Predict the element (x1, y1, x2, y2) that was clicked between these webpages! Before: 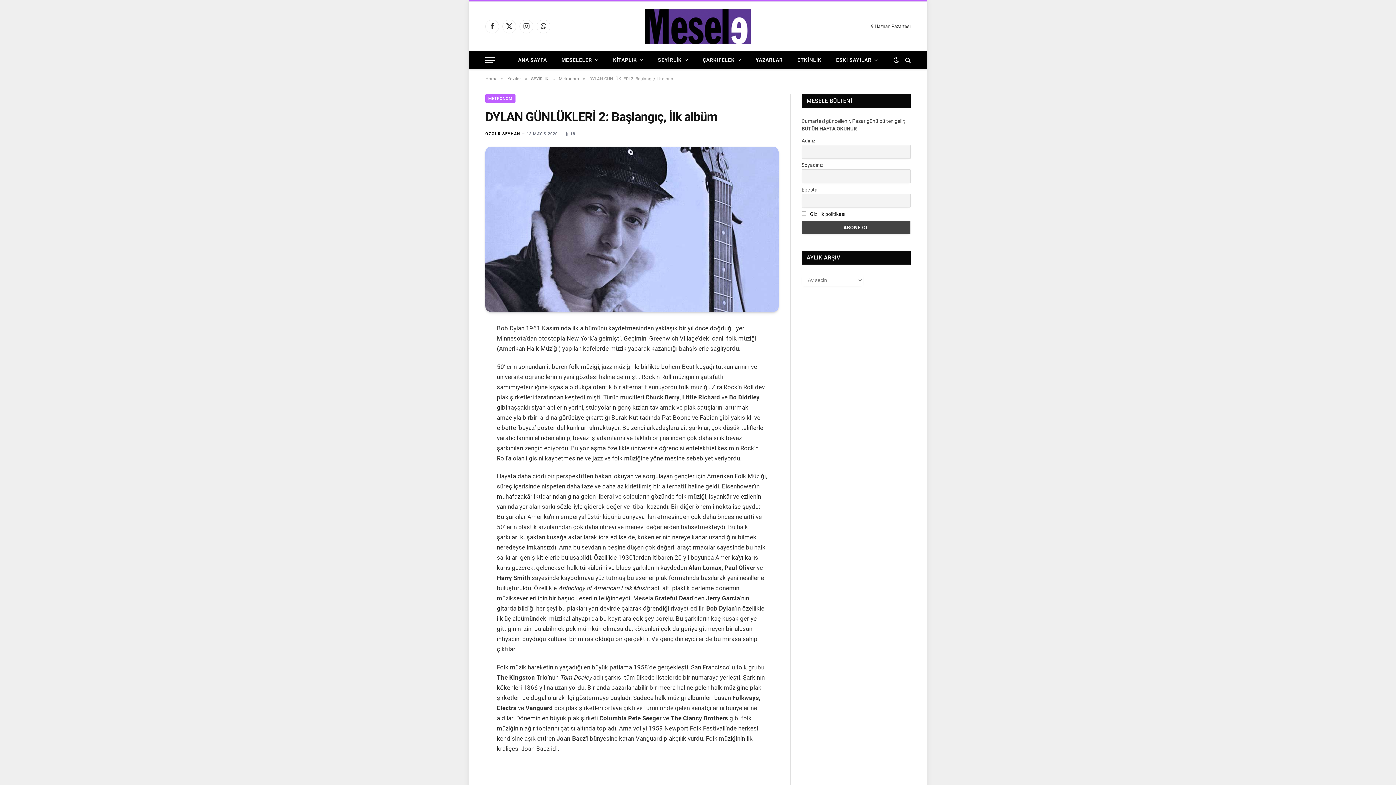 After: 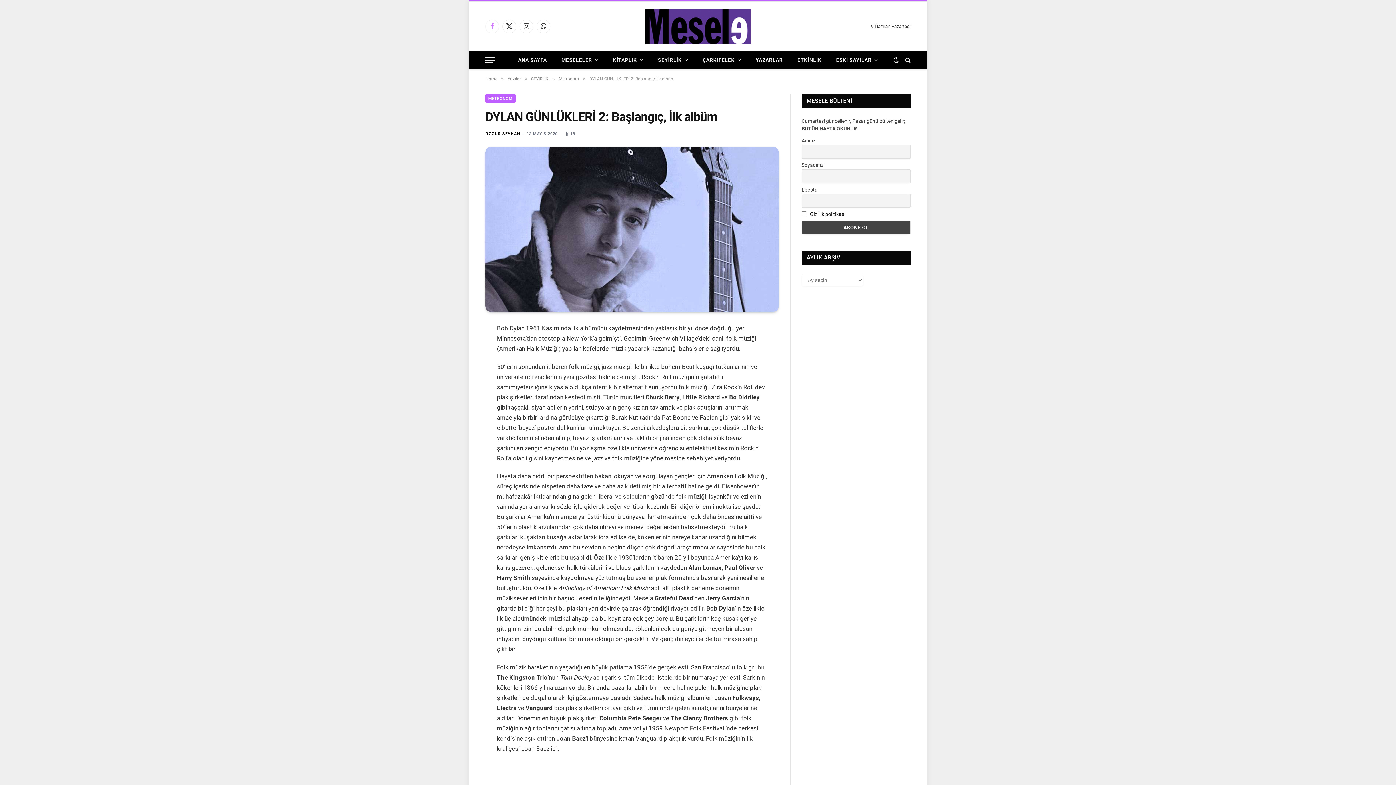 Action: bbox: (485, 19, 499, 33) label: Facebook